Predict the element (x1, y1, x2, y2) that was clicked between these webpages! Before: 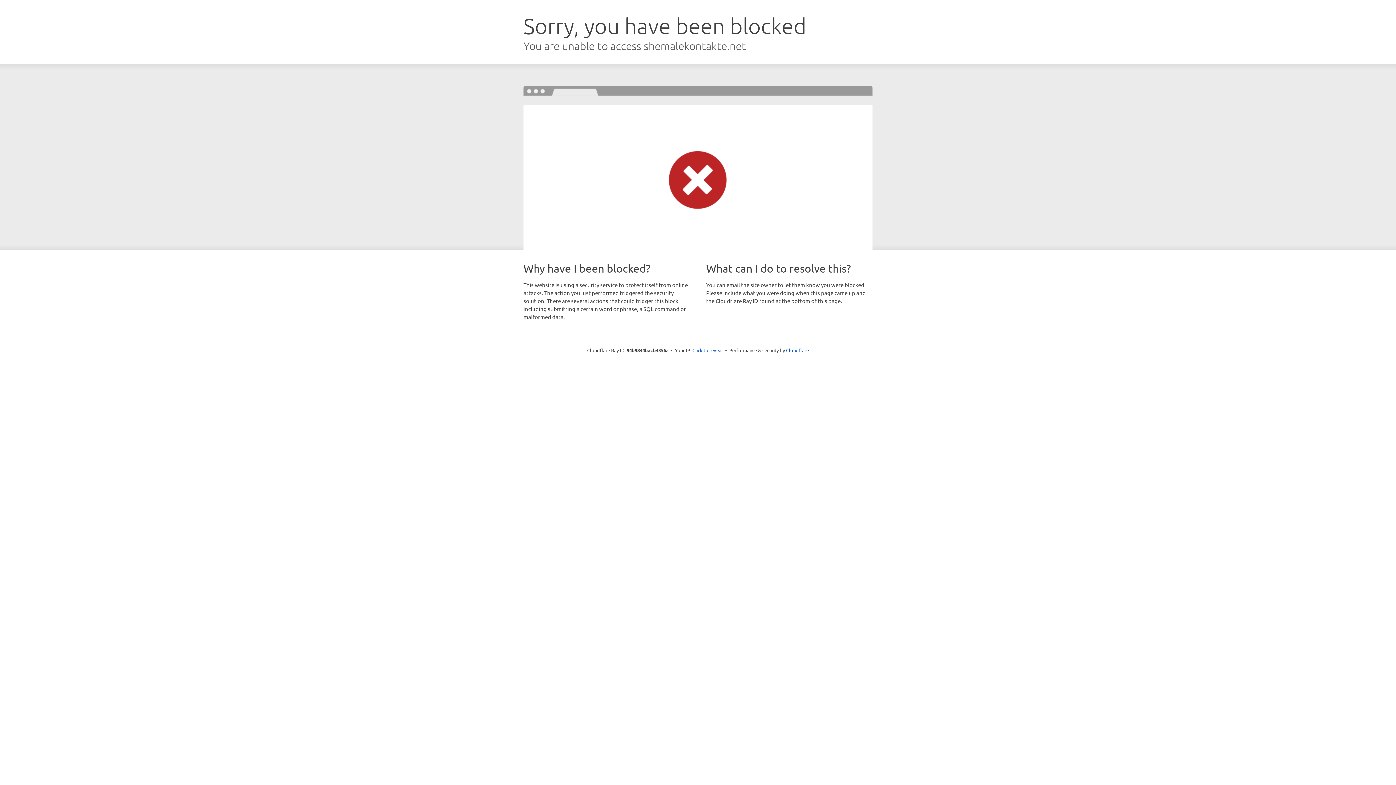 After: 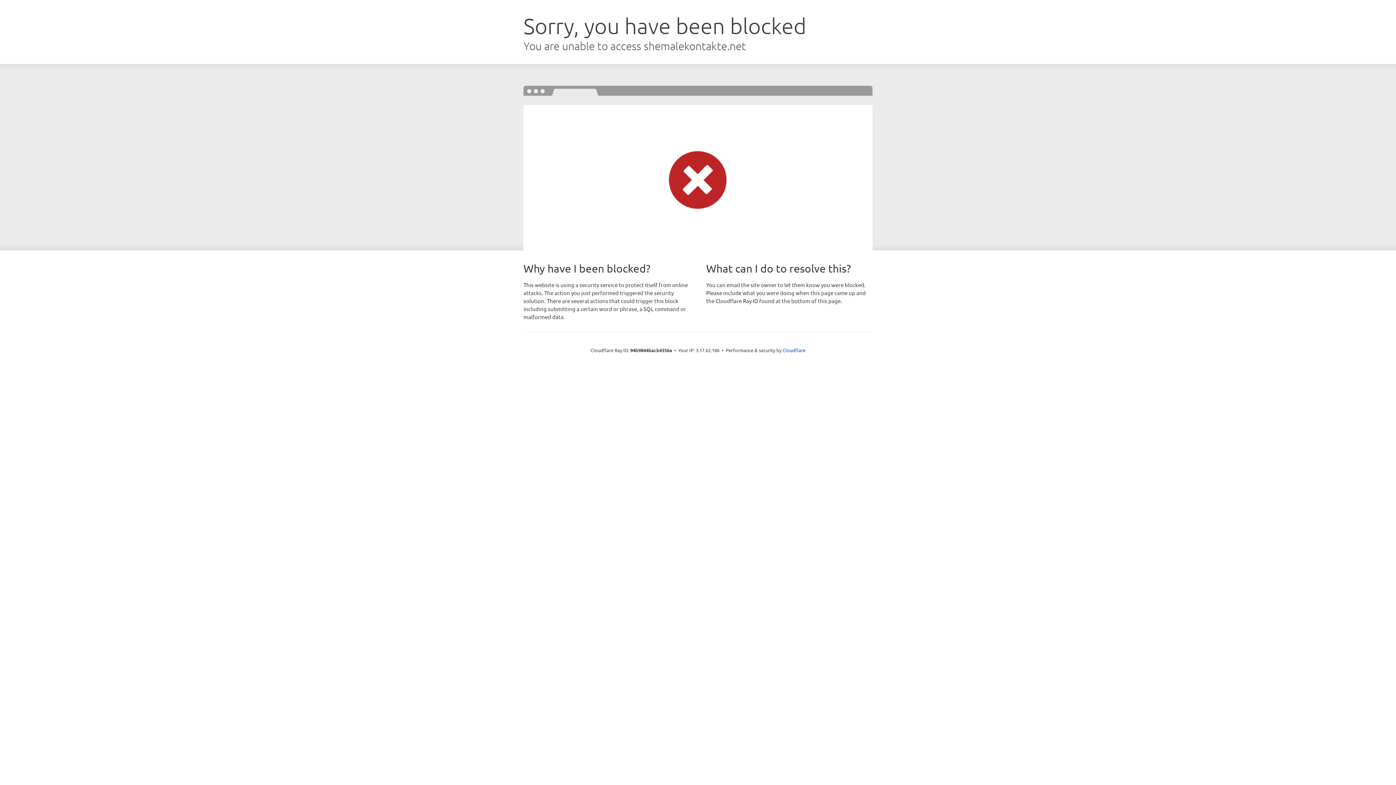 Action: label: Click to reveal bbox: (692, 346, 723, 353)